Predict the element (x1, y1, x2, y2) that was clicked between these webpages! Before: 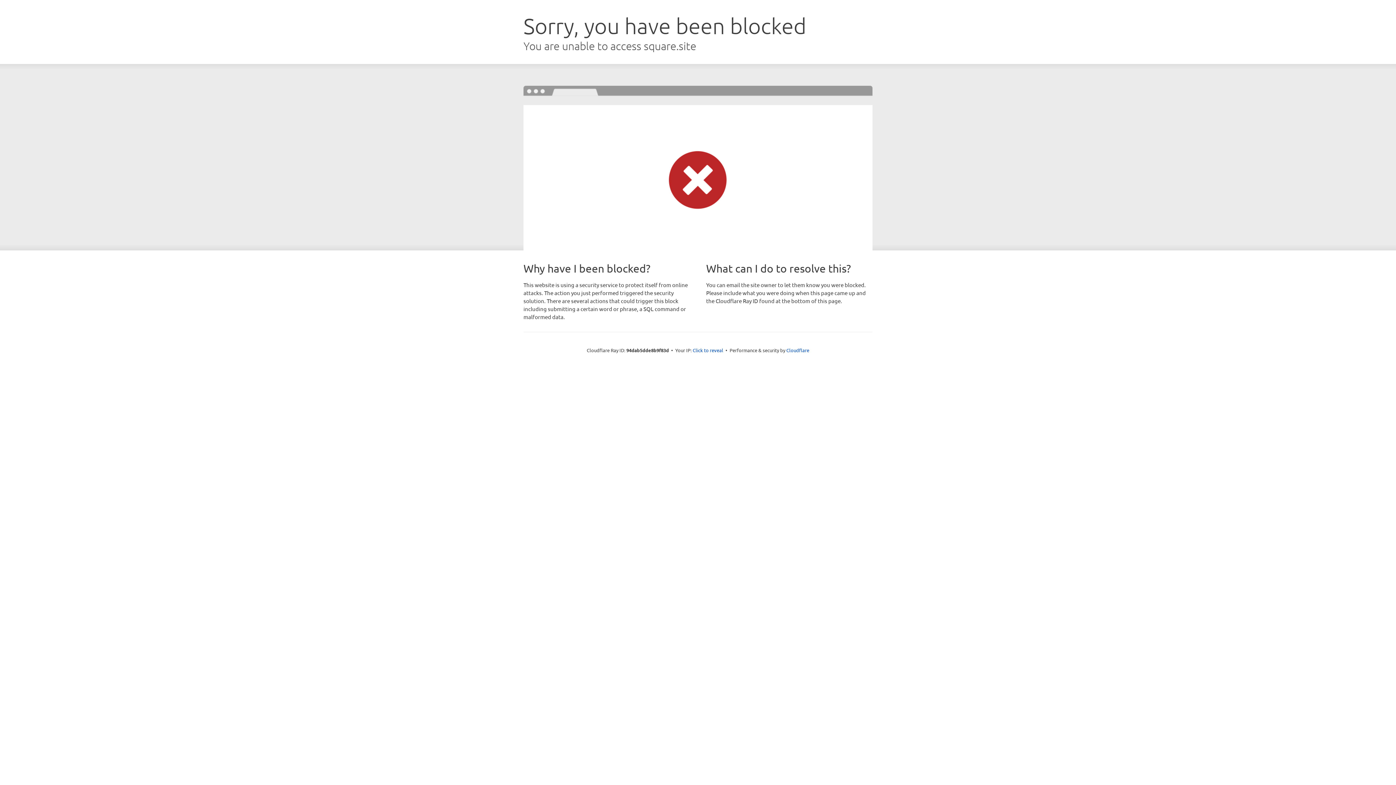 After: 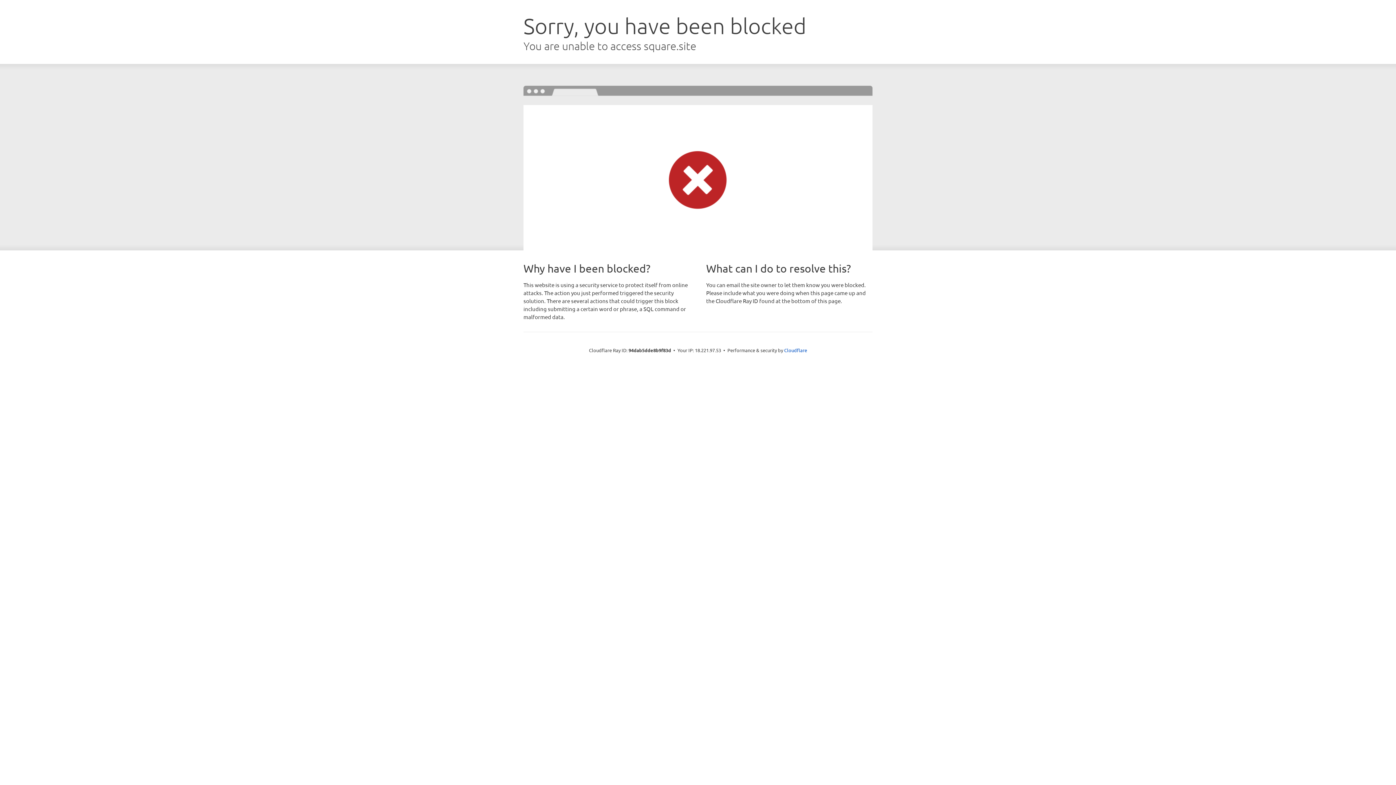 Action: label: Click to reveal bbox: (692, 346, 723, 353)